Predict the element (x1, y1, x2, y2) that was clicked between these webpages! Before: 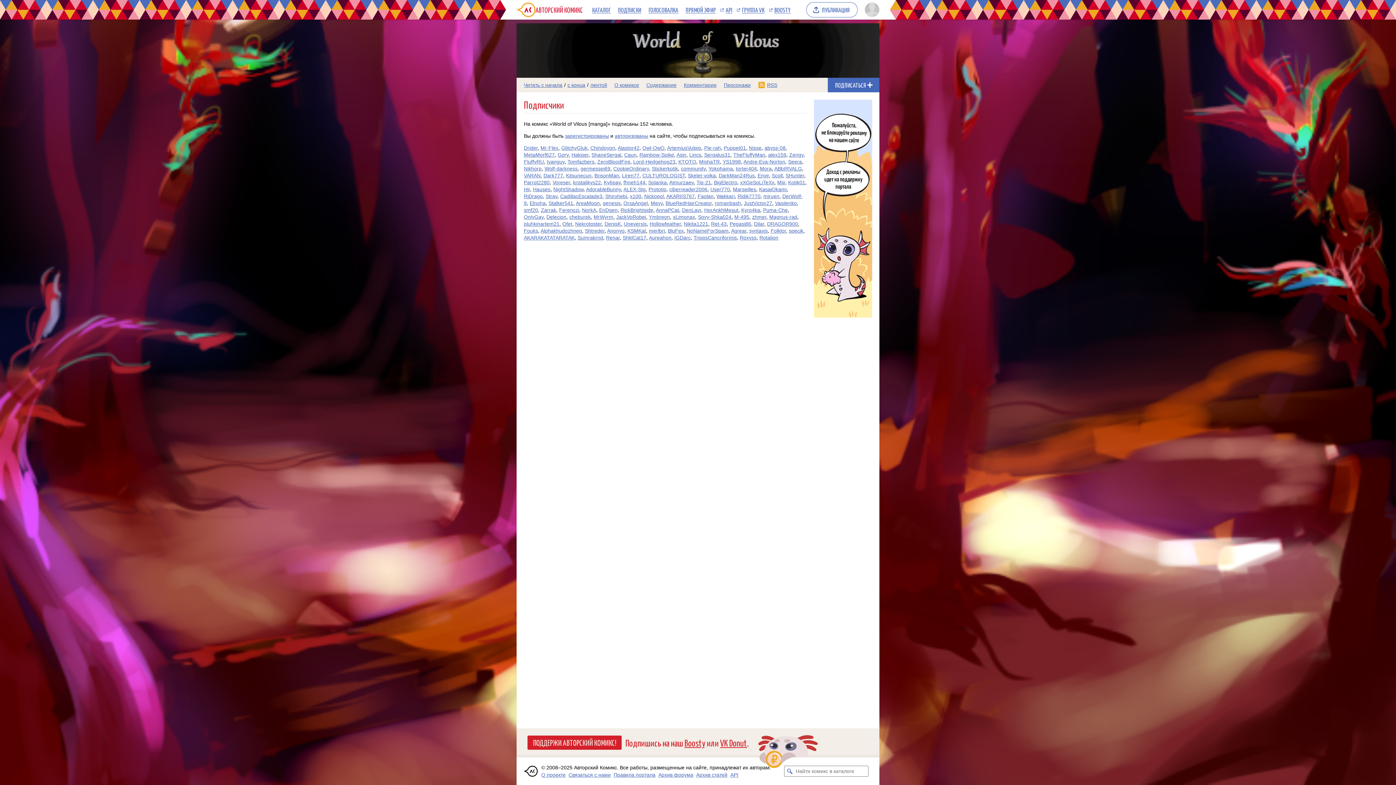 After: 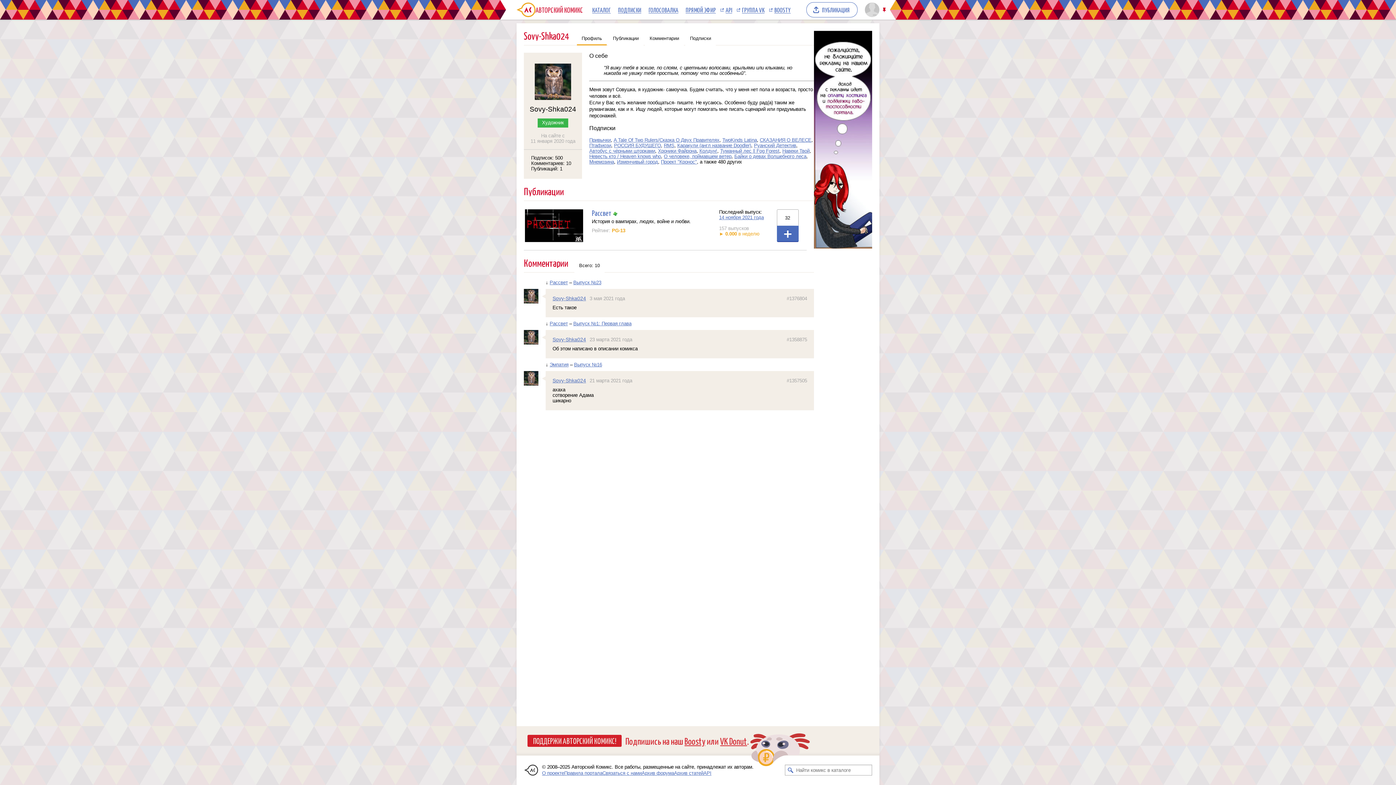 Action: bbox: (698, 214, 731, 220) label: Sovy-Shka024